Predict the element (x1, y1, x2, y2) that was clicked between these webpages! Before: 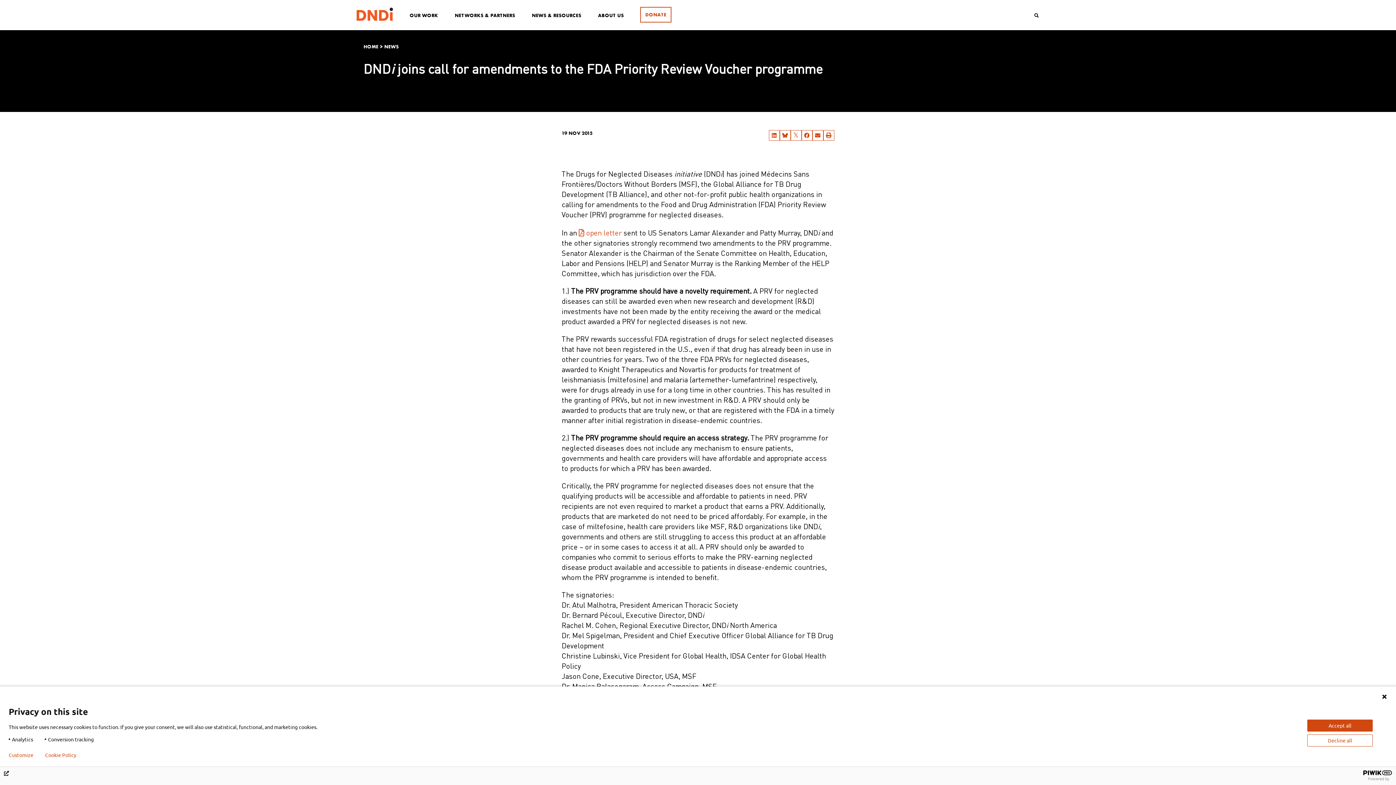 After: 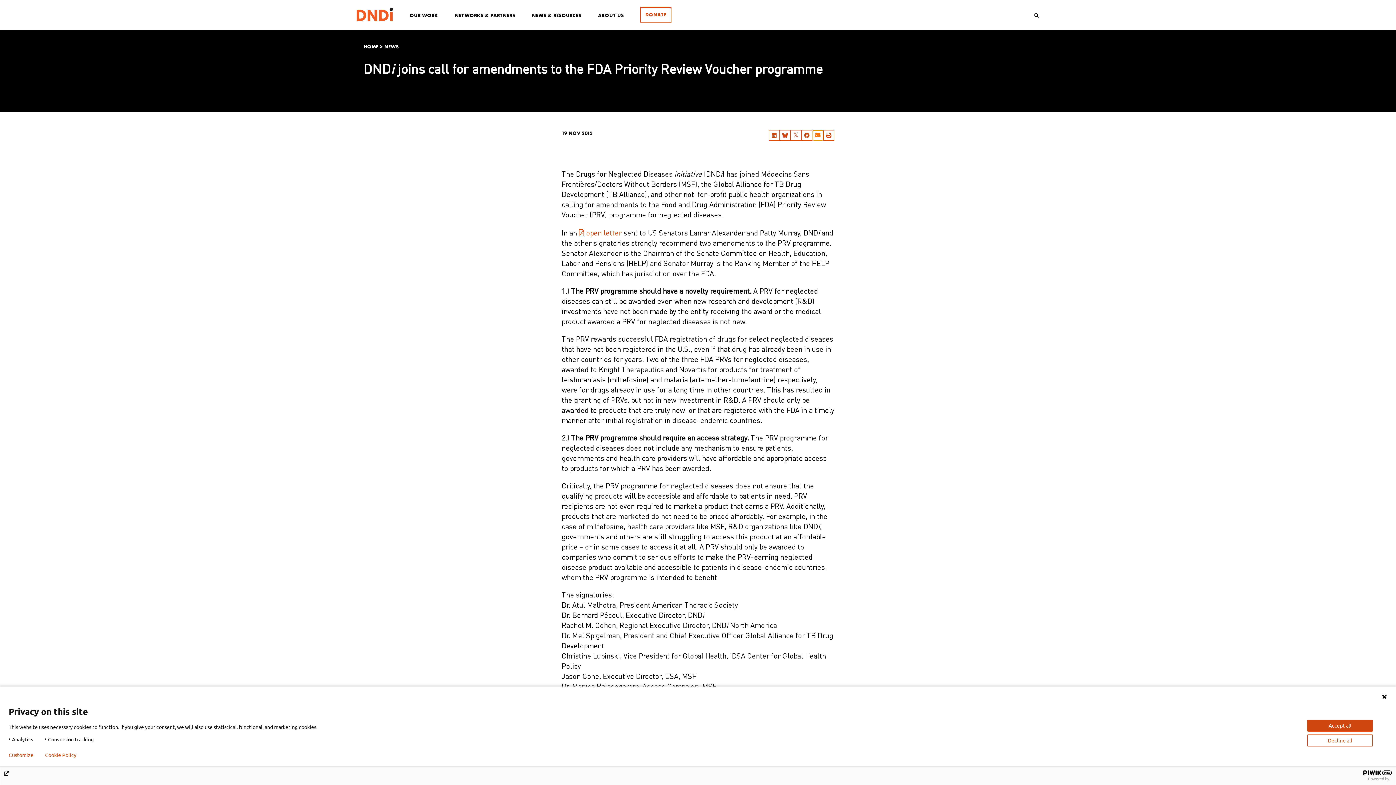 Action: bbox: (812, 130, 823, 140) label: Share on email